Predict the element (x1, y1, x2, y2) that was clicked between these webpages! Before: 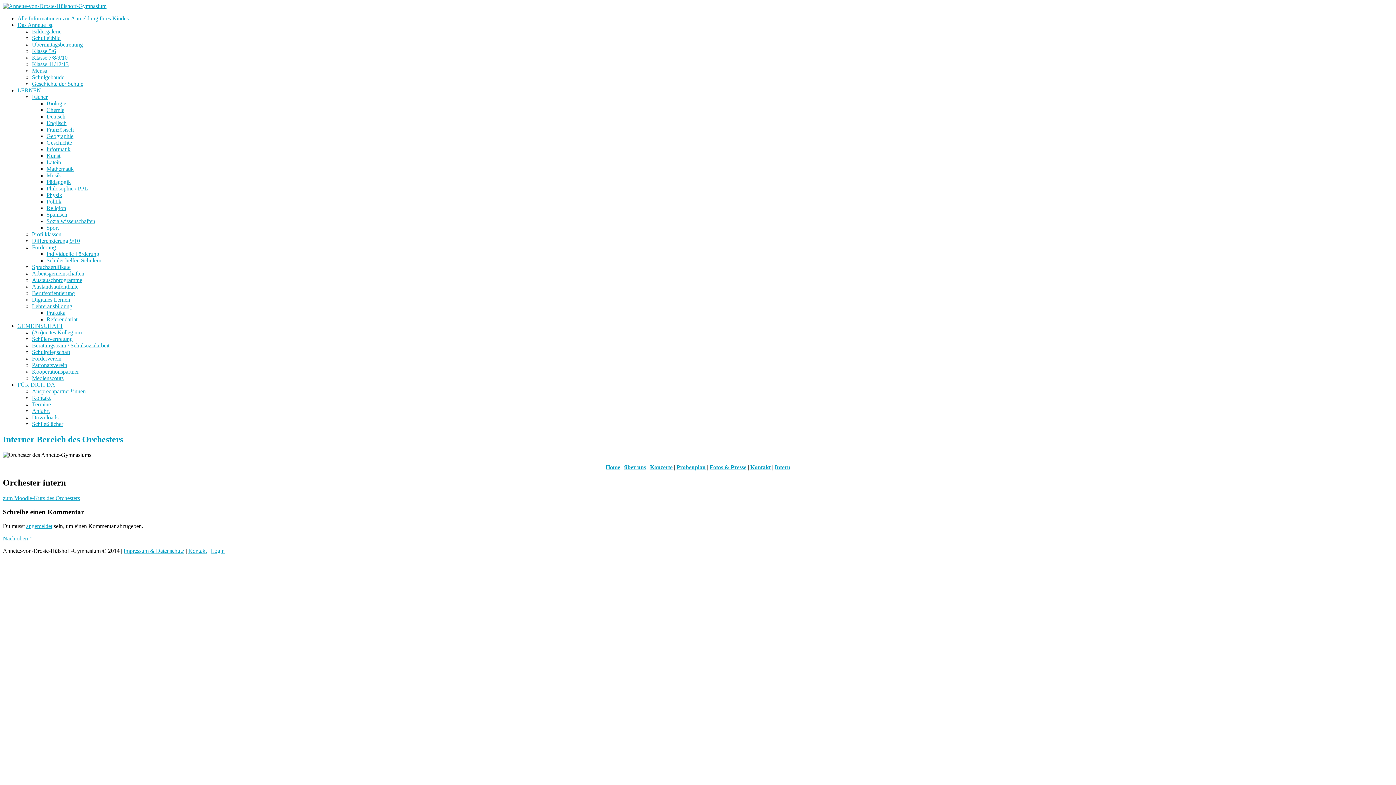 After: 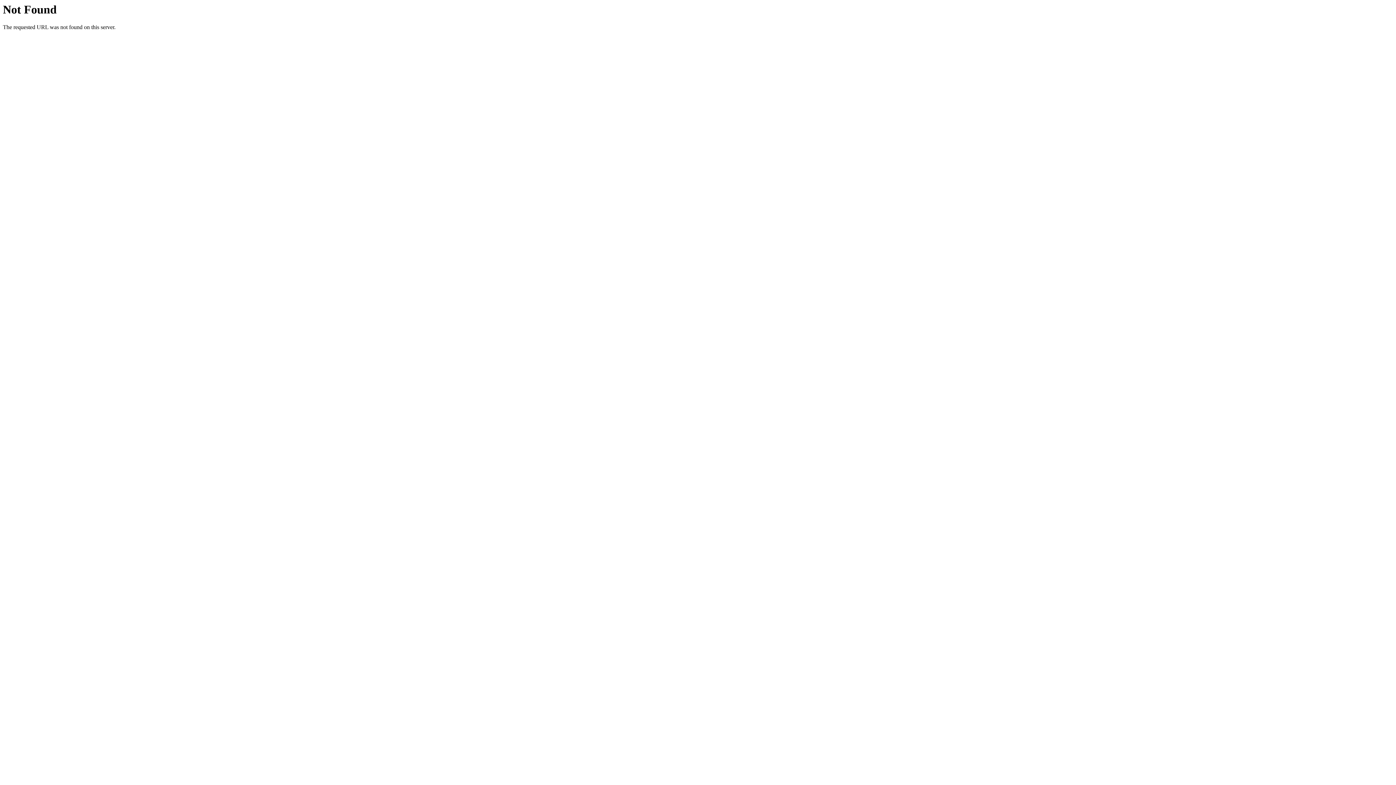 Action: label: zum Moodle-Kurs des Orchesters bbox: (2, 495, 80, 501)